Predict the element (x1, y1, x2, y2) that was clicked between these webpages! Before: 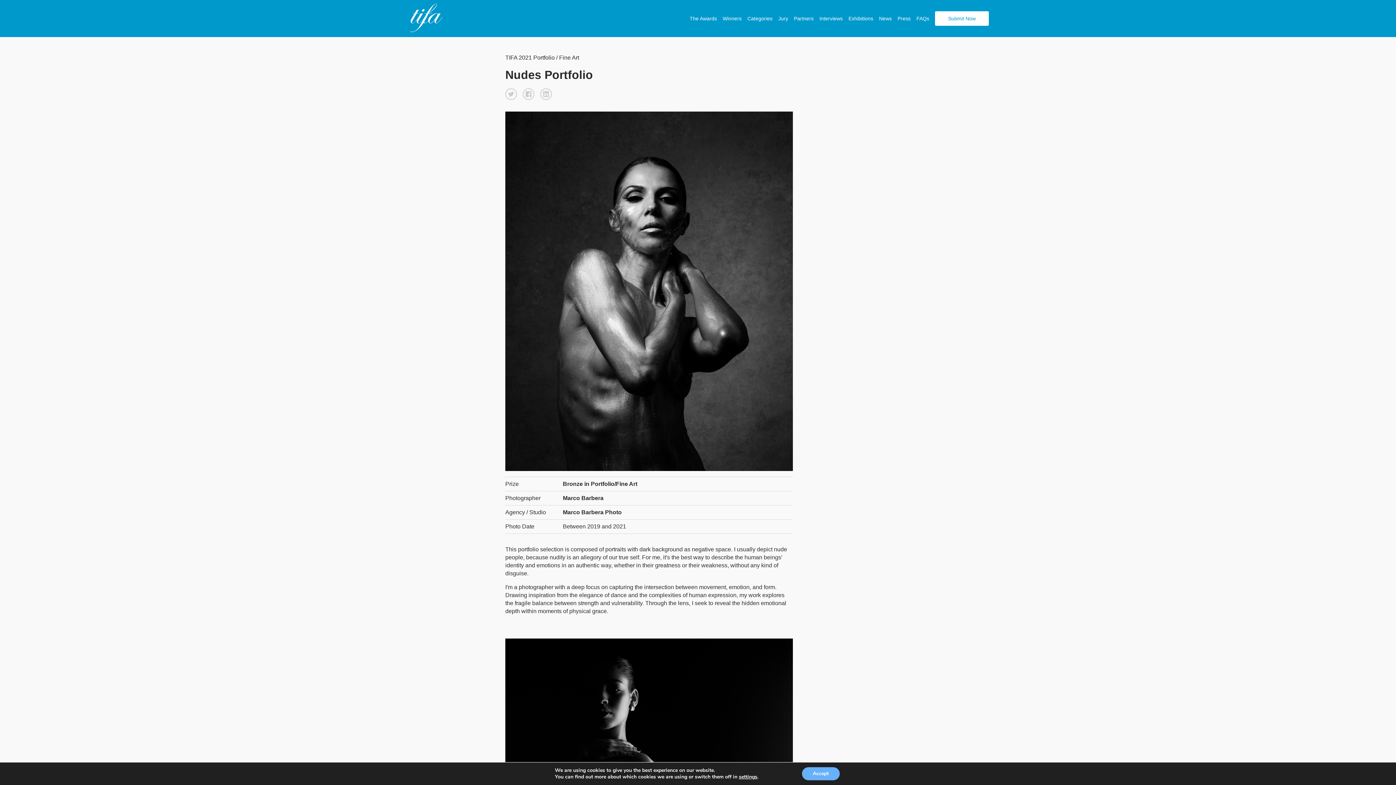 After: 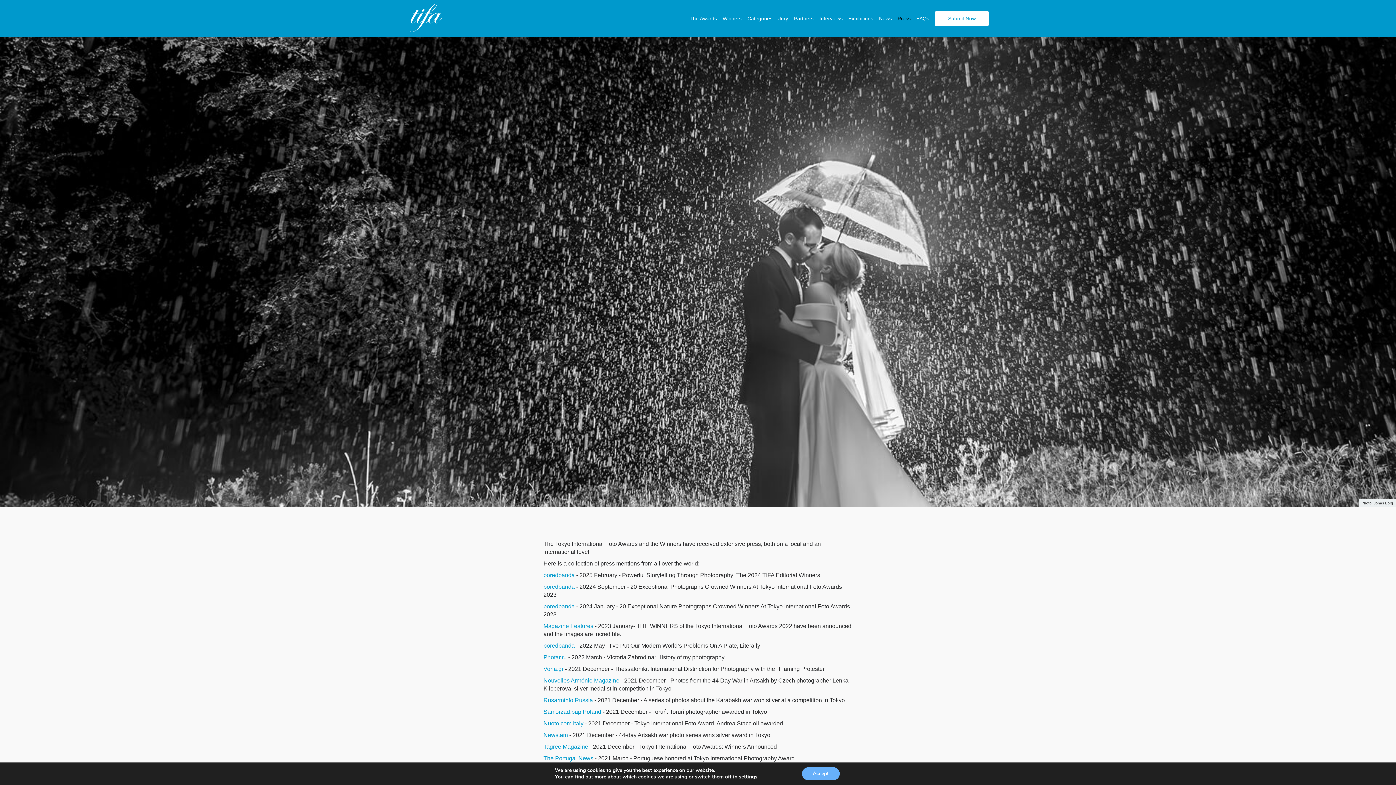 Action: label: Press bbox: (897, 15, 910, 21)